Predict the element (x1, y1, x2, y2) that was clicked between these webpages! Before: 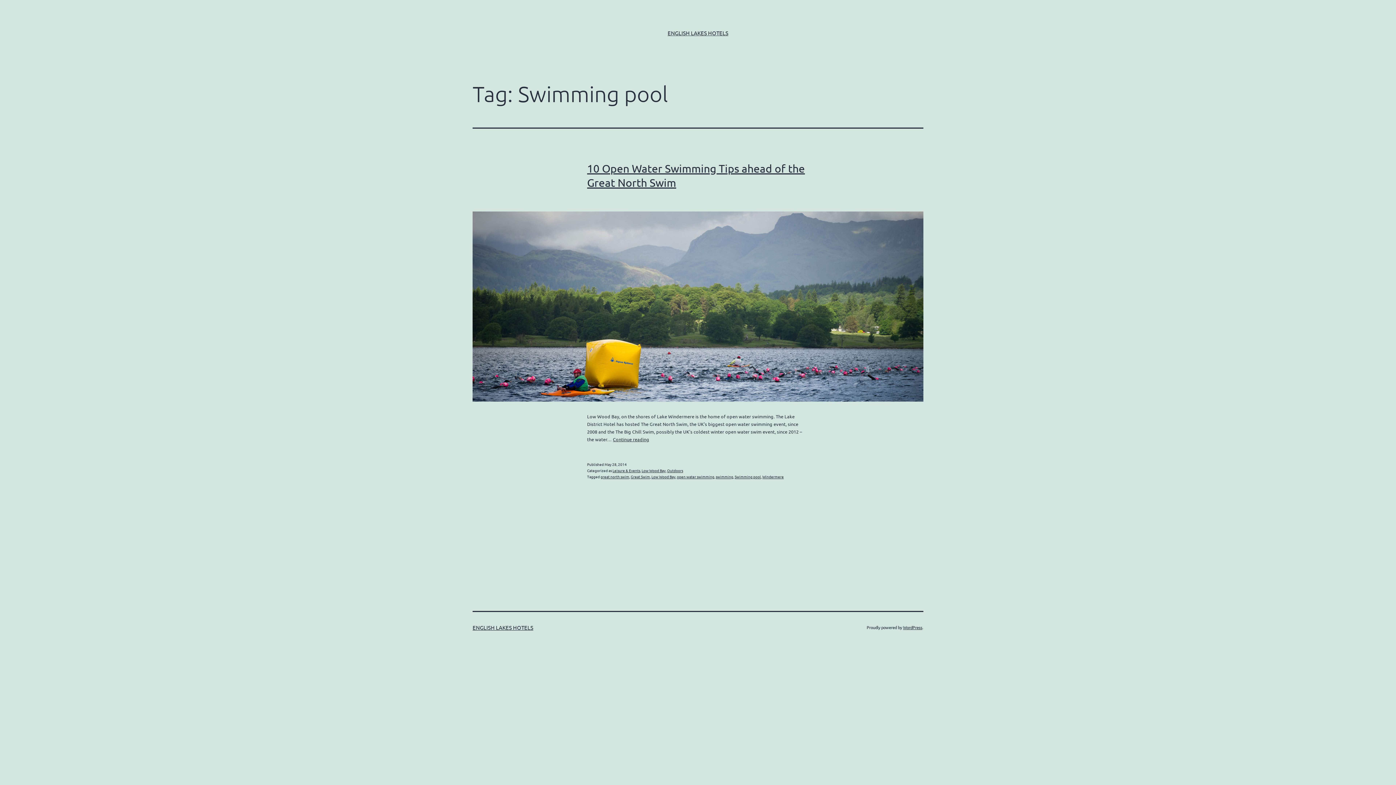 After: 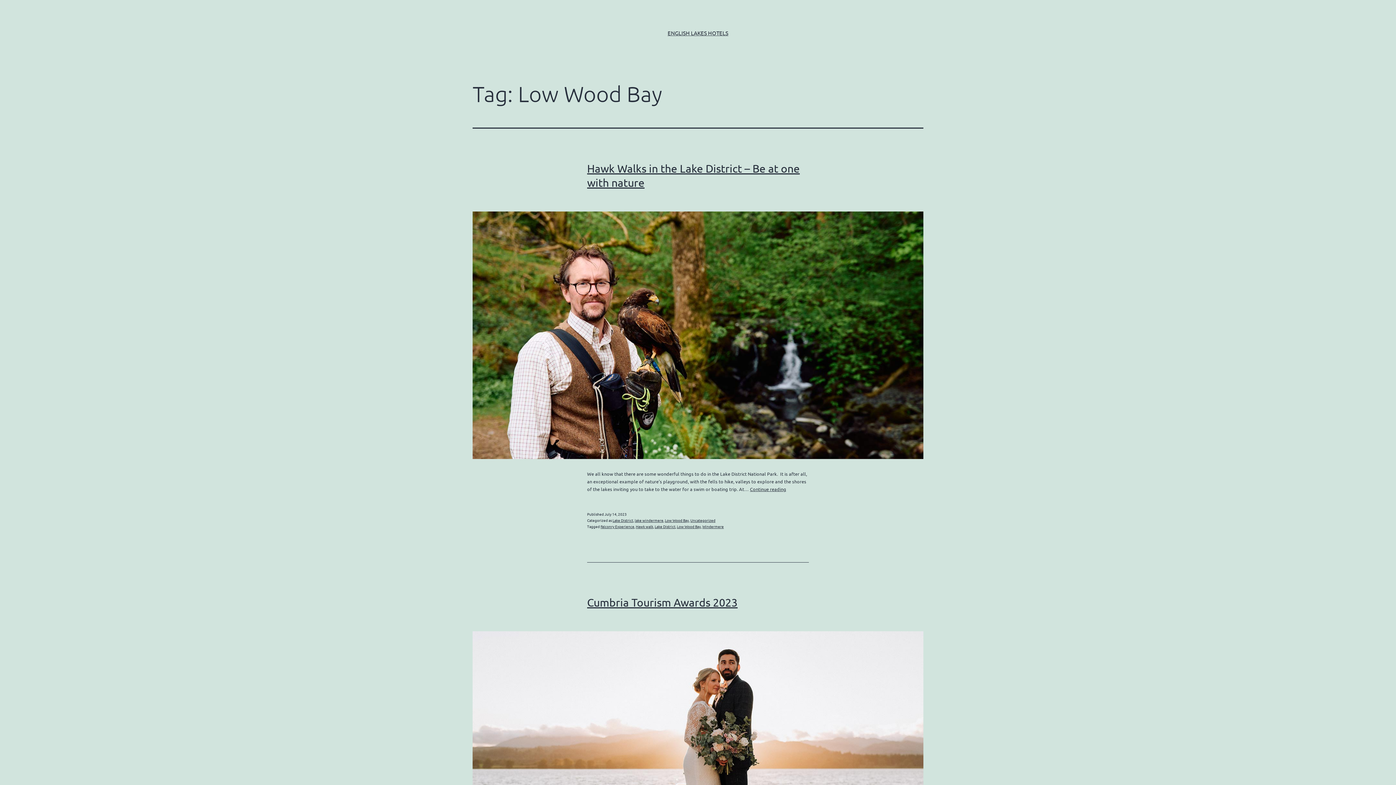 Action: bbox: (651, 474, 675, 479) label: Low Wood Bay